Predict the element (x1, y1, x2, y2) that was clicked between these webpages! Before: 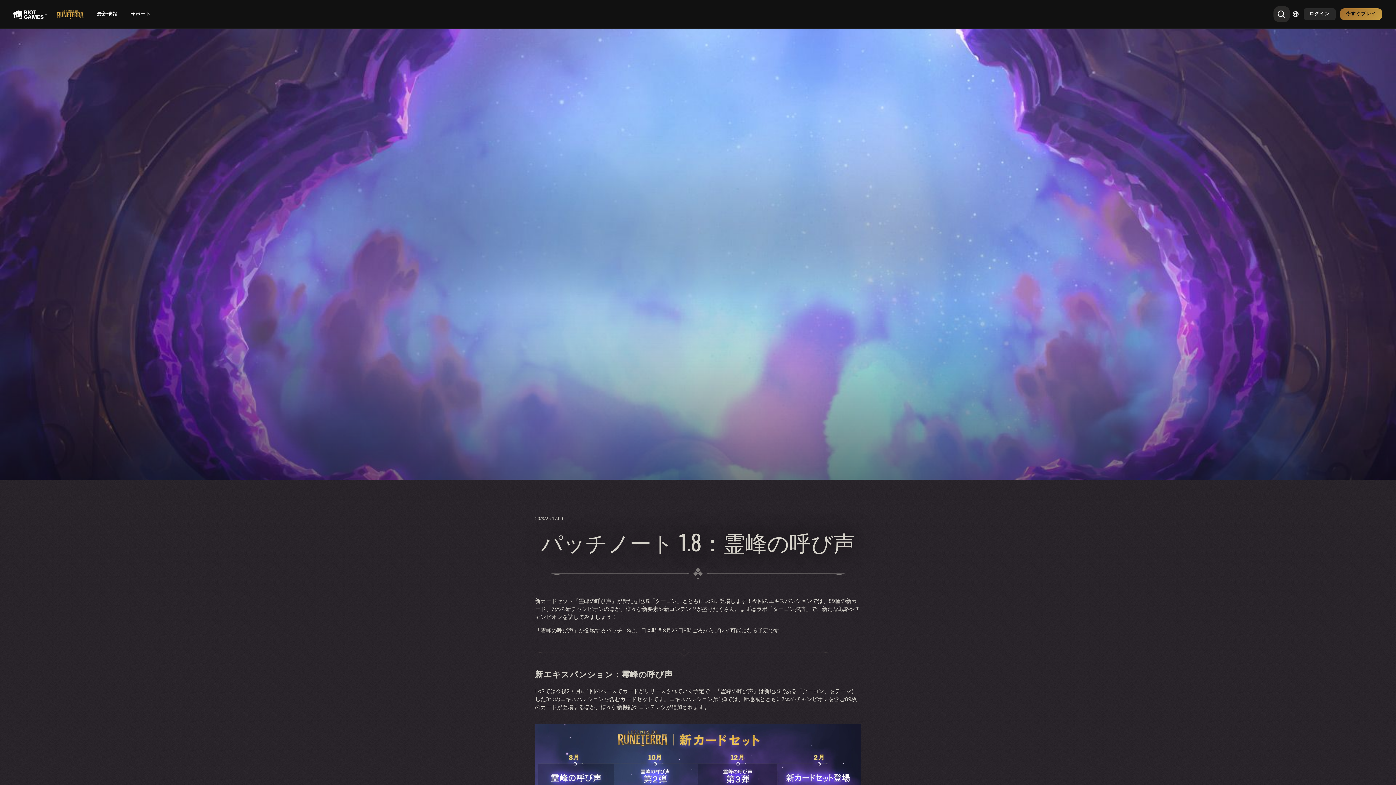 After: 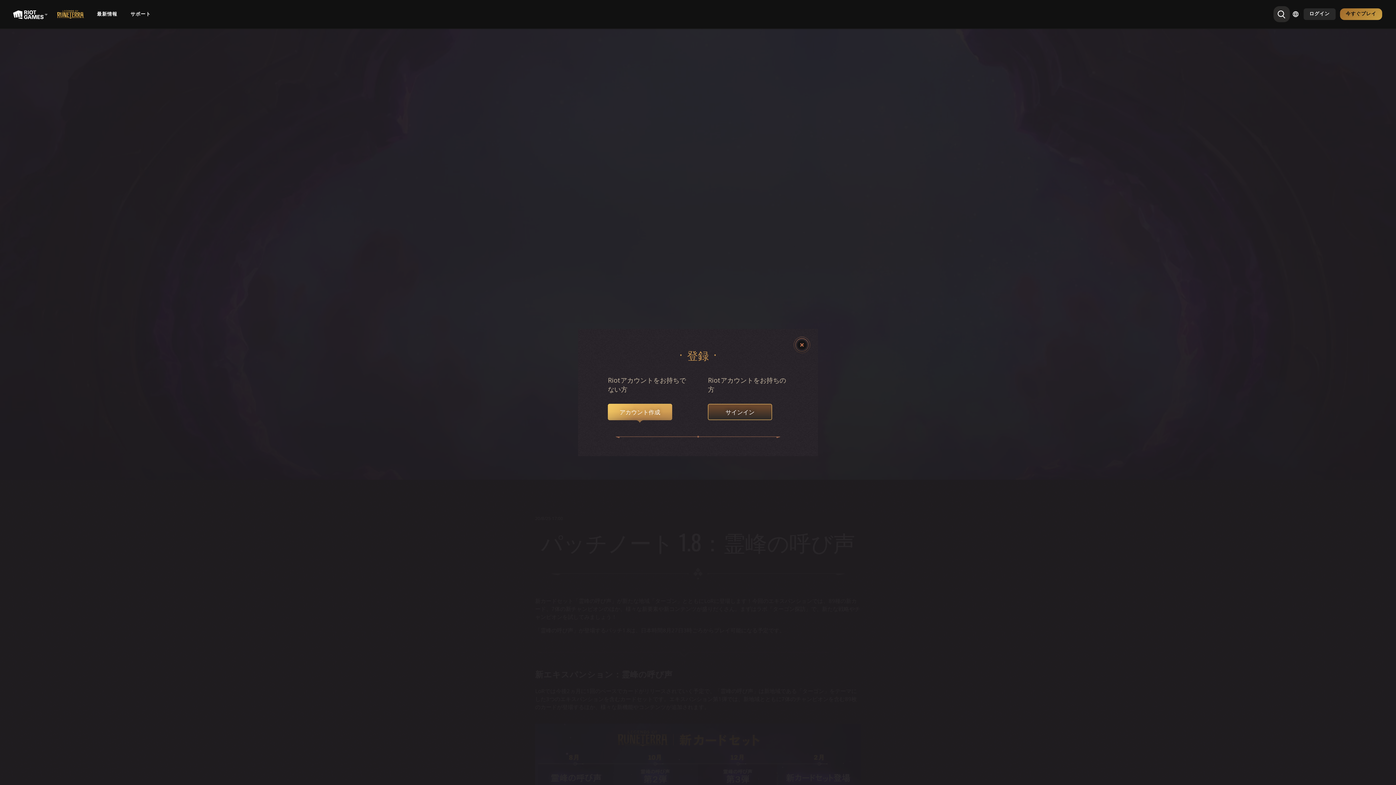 Action: label: 今すぐプレイ bbox: (1340, 8, 1382, 20)